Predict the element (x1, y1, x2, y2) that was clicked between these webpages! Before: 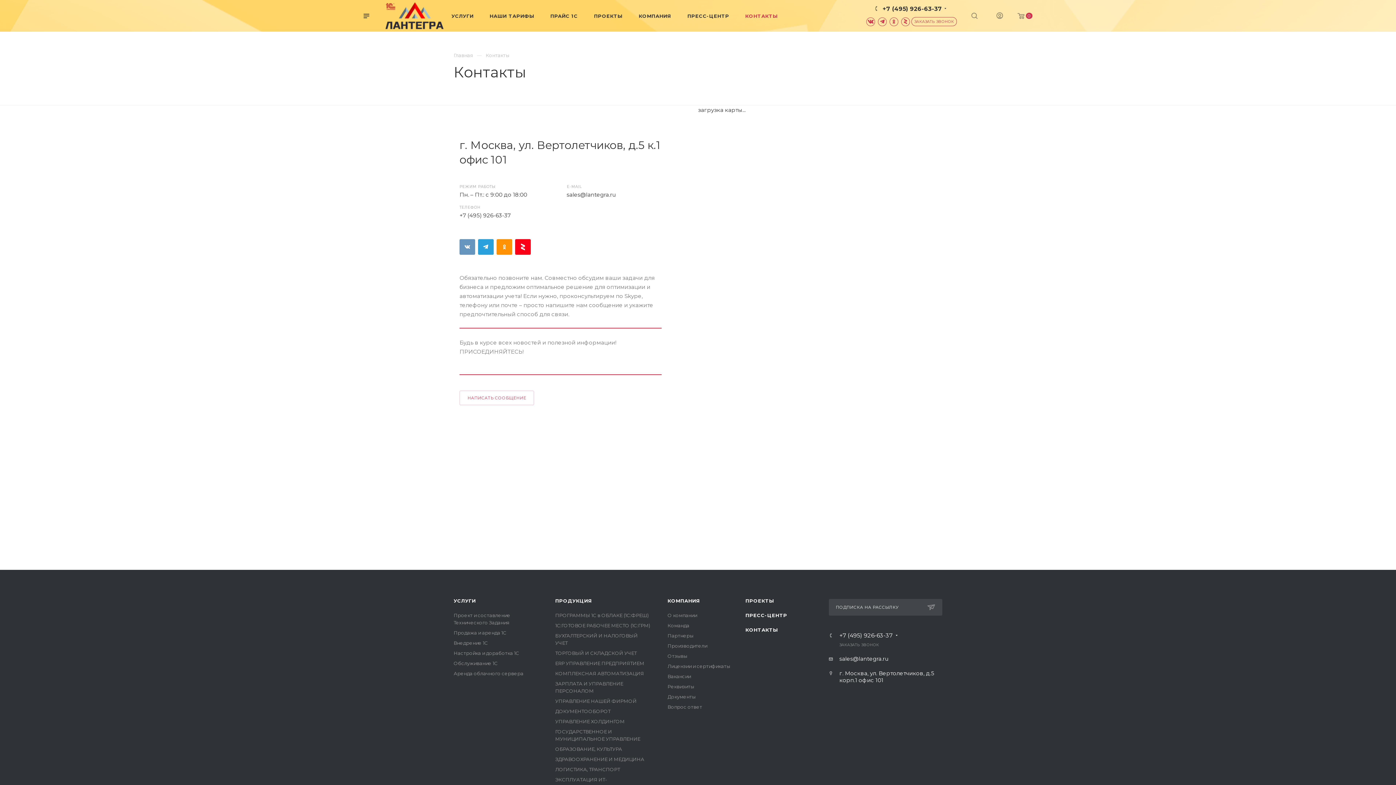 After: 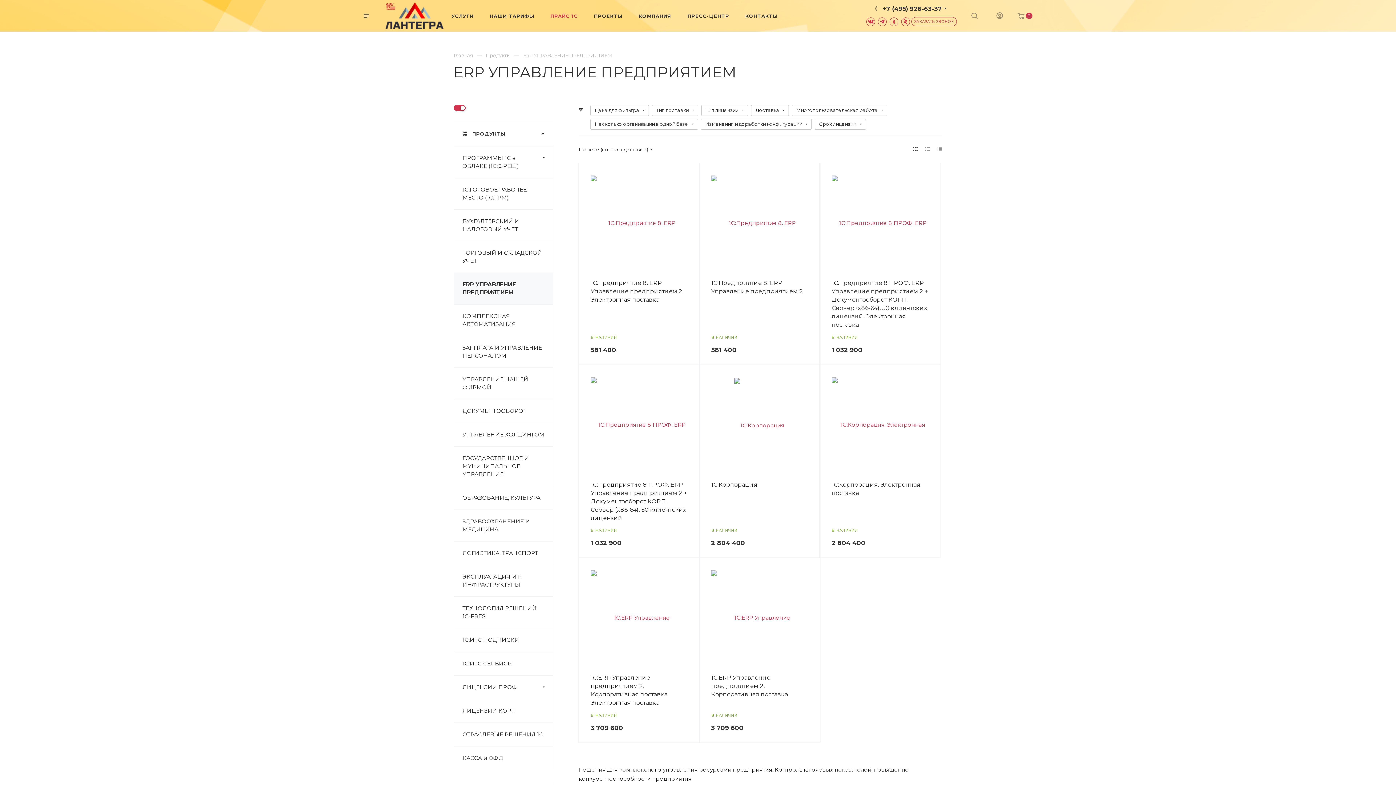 Action: label: ERP УПРАВЛЕНИЕ ПРЕДПРИЯТИЕМ bbox: (555, 660, 644, 666)